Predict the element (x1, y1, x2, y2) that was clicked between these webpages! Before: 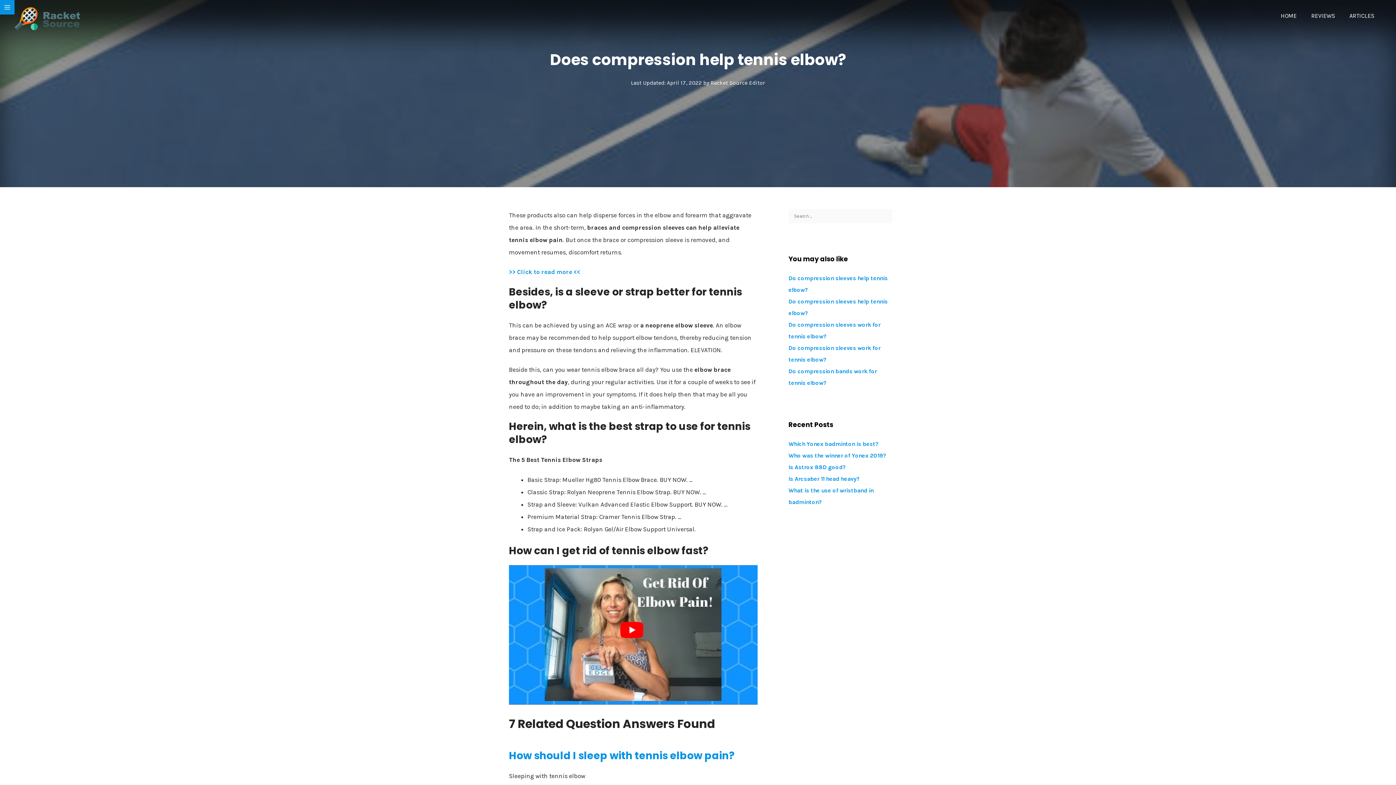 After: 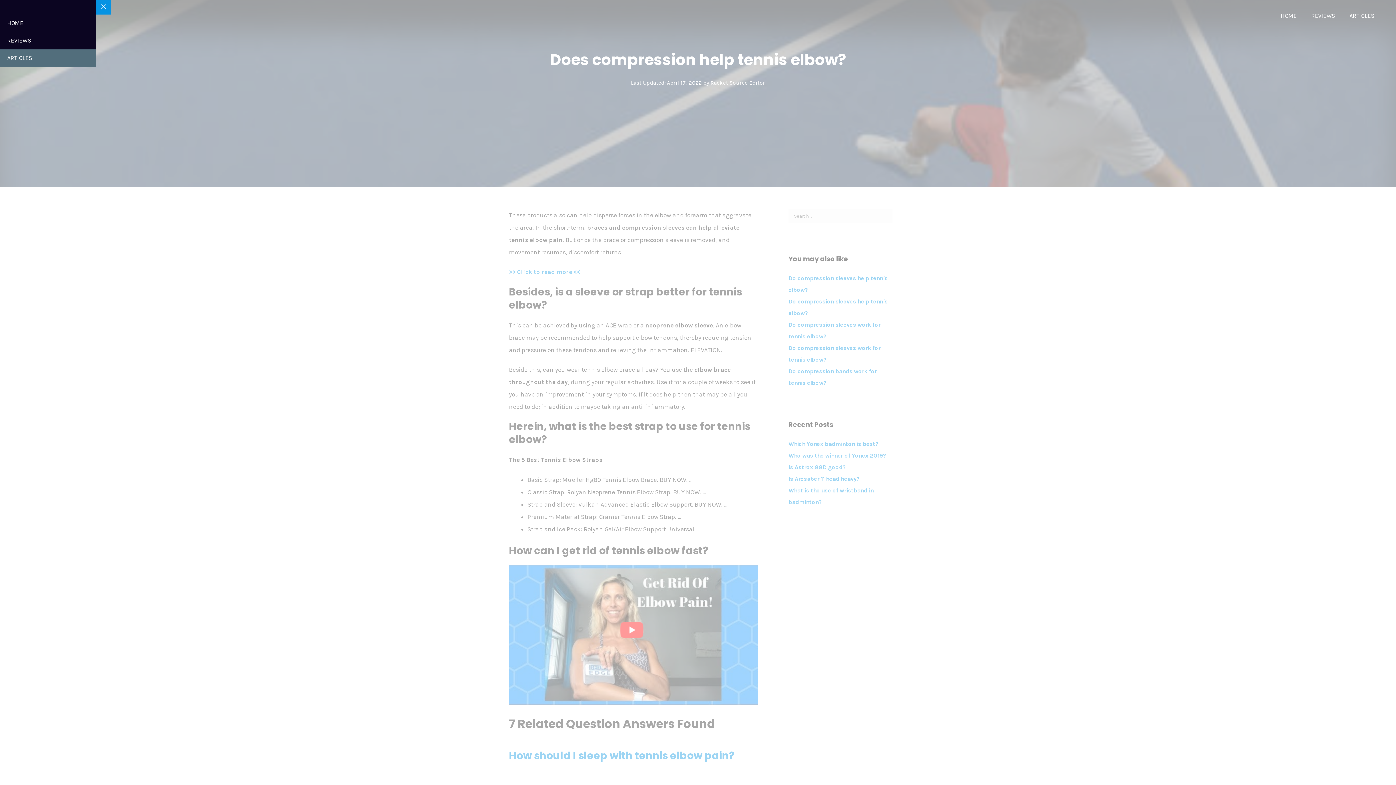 Action: bbox: (0, 0, 14, 14)